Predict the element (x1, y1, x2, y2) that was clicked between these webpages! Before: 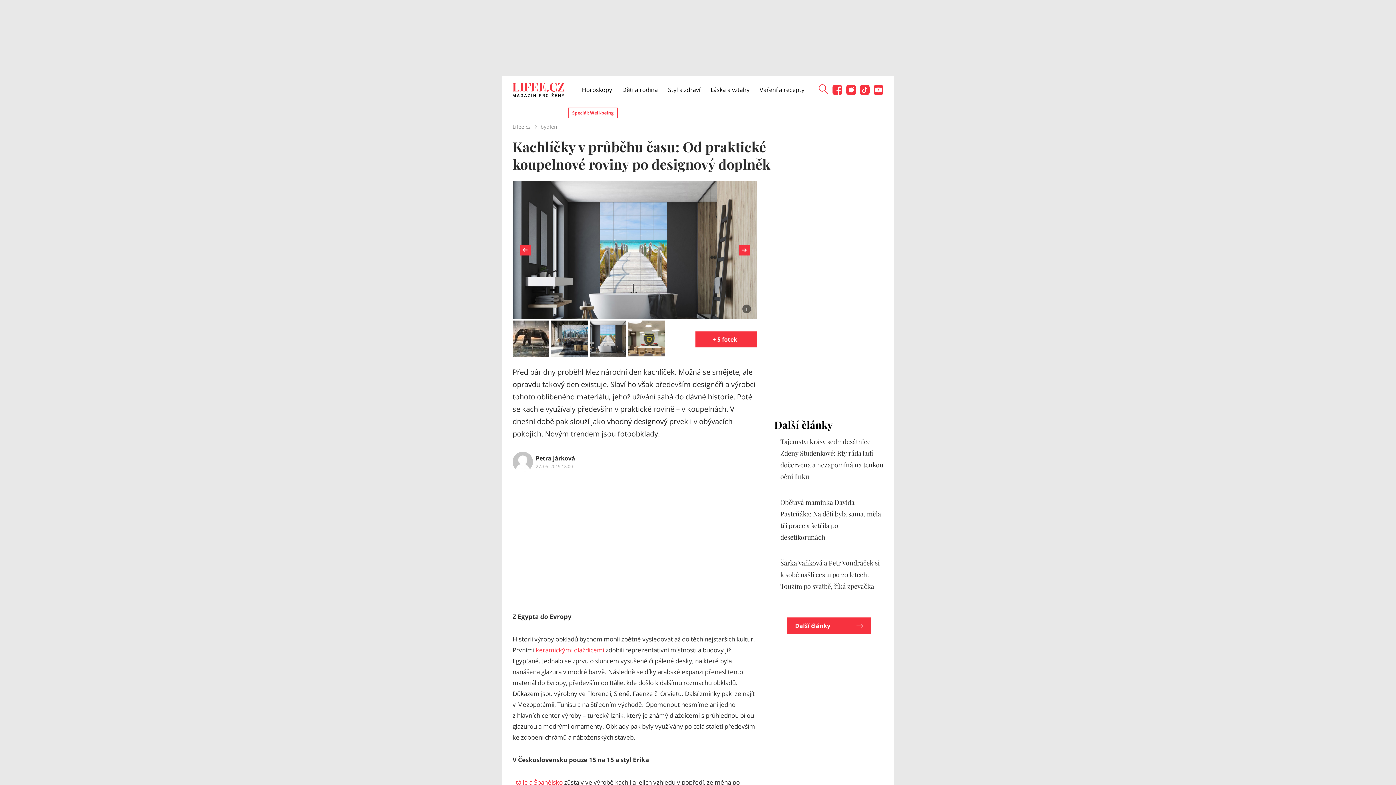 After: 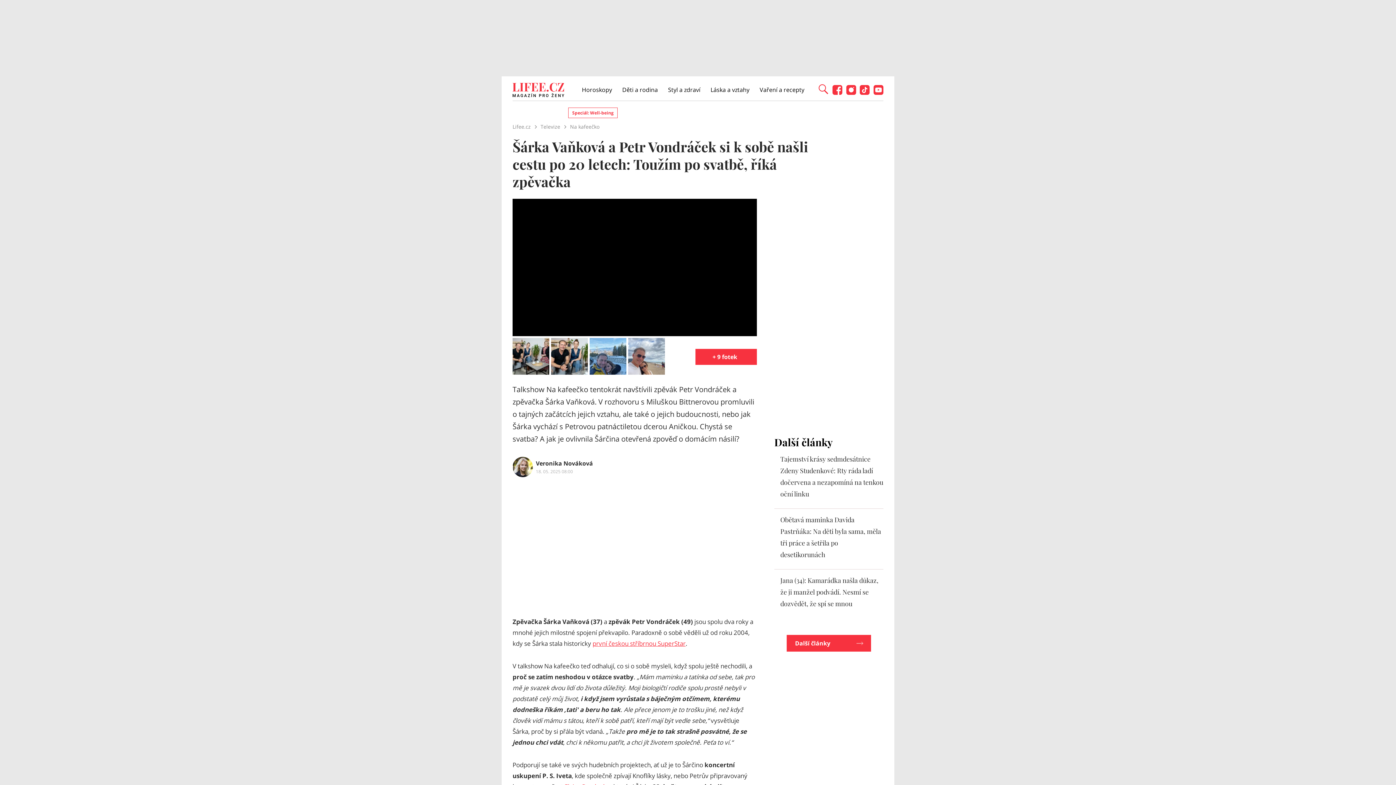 Action: bbox: (780, 558, 879, 590) label: Šárka Vaňková a Petr Vondráček si k sobě našli cestu po 20 letech: Toužím po svatbě, říká zpěvačka